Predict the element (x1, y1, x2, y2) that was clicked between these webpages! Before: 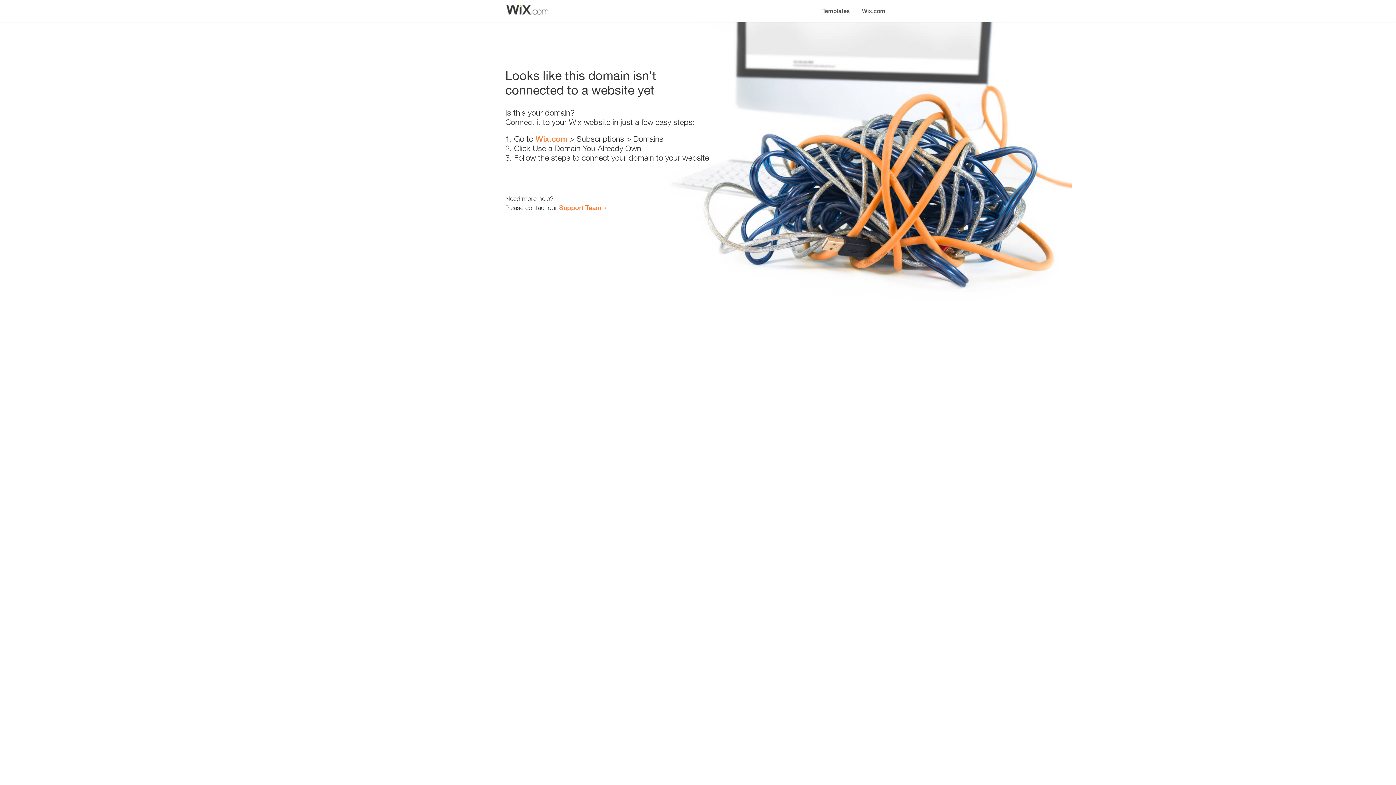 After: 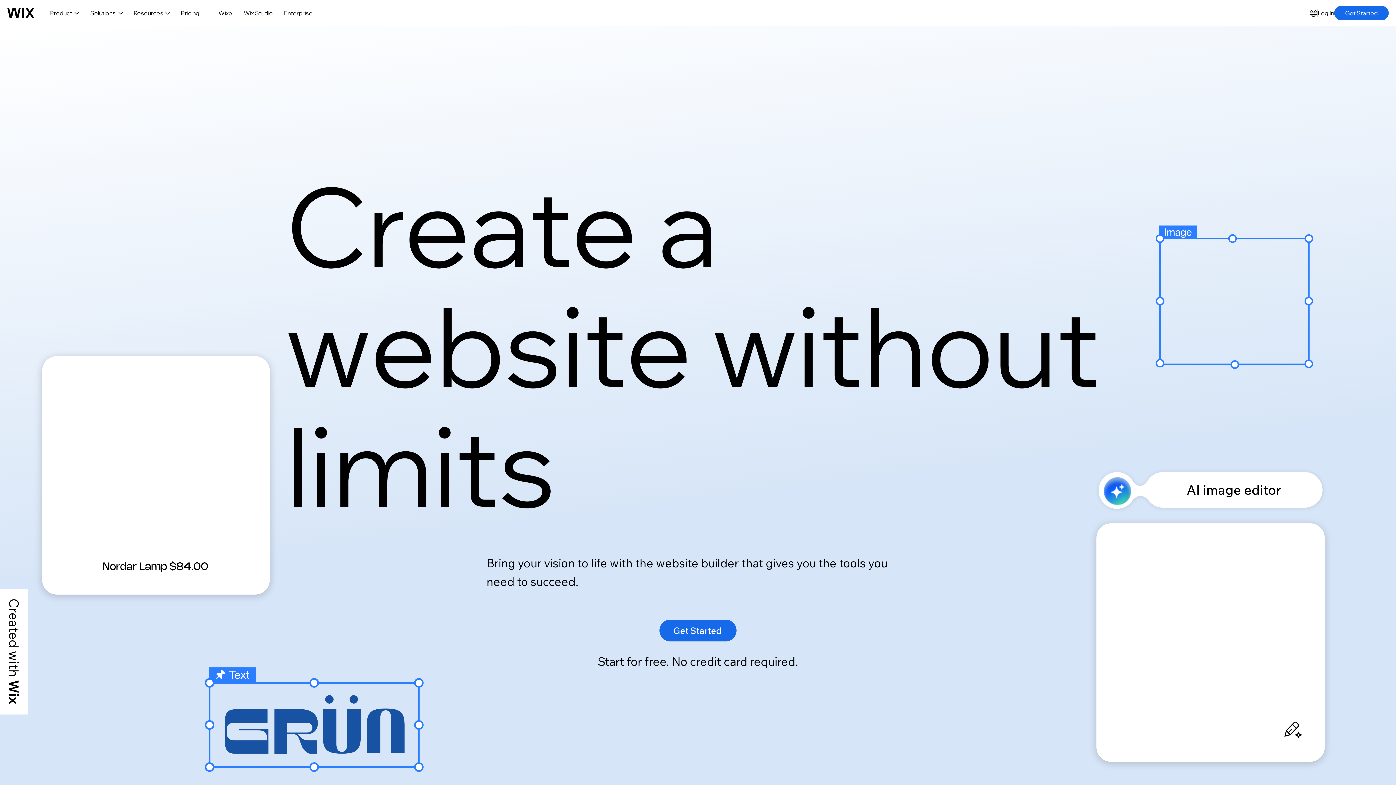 Action: label: Wix.com bbox: (535, 134, 567, 143)